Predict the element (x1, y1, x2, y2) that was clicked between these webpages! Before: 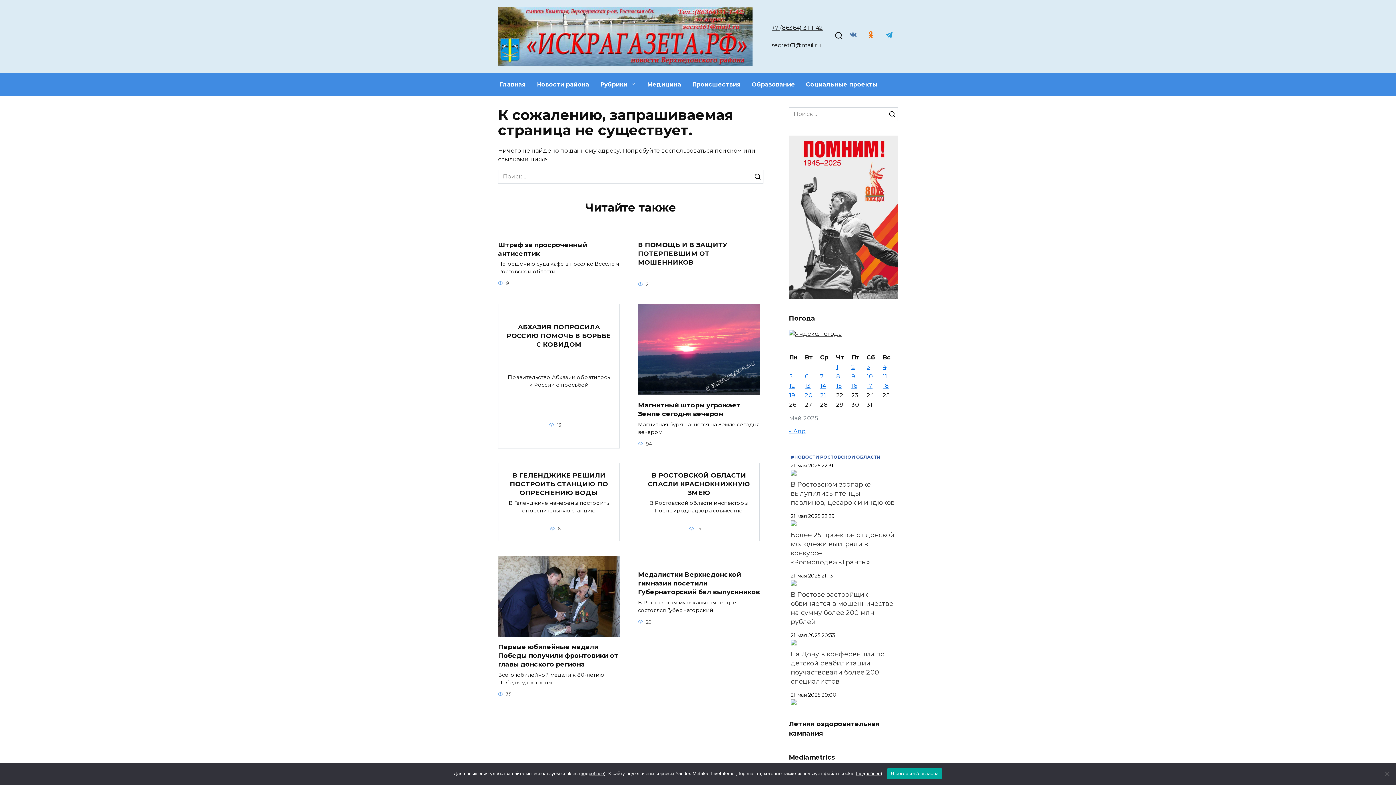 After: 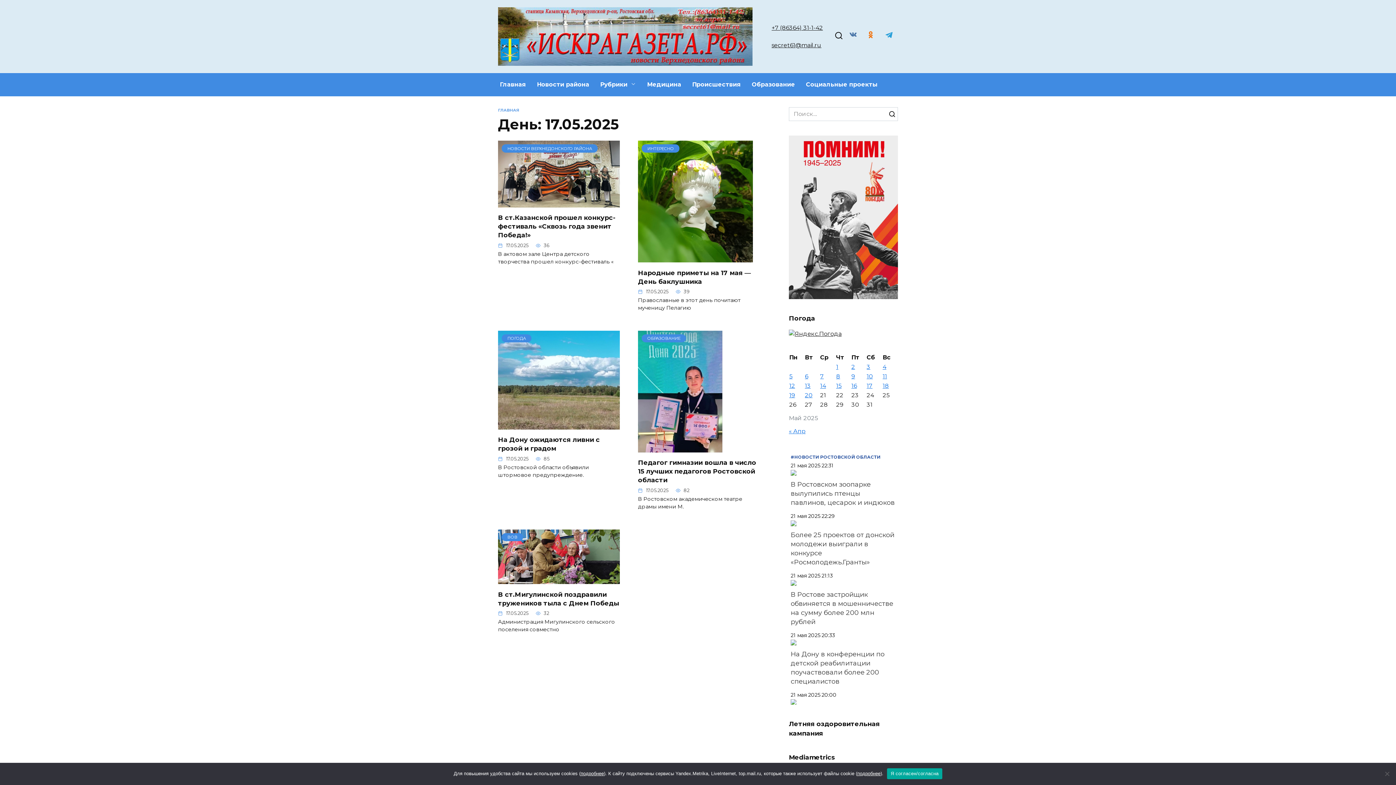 Action: bbox: (866, 382, 872, 389) label: Записи, опубликованные 17.05.2025